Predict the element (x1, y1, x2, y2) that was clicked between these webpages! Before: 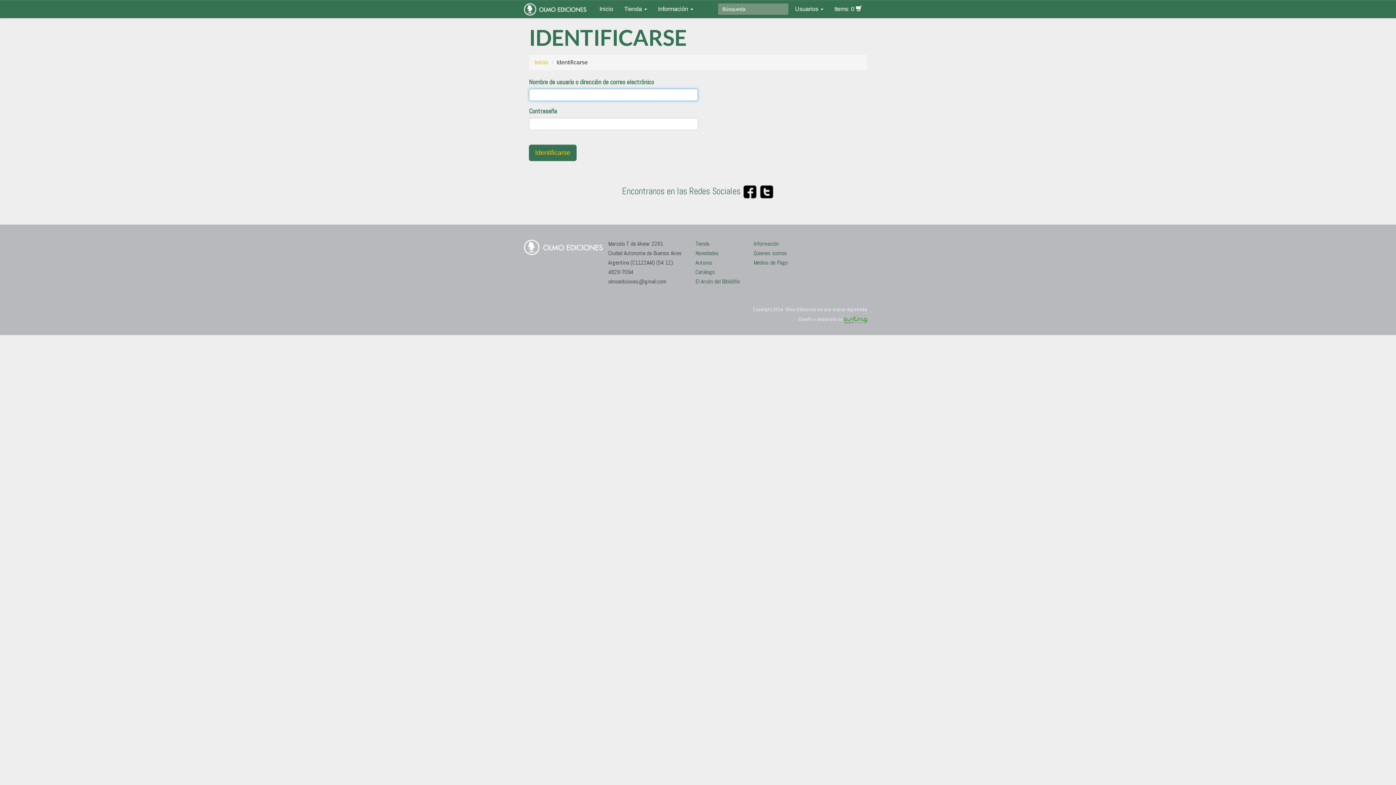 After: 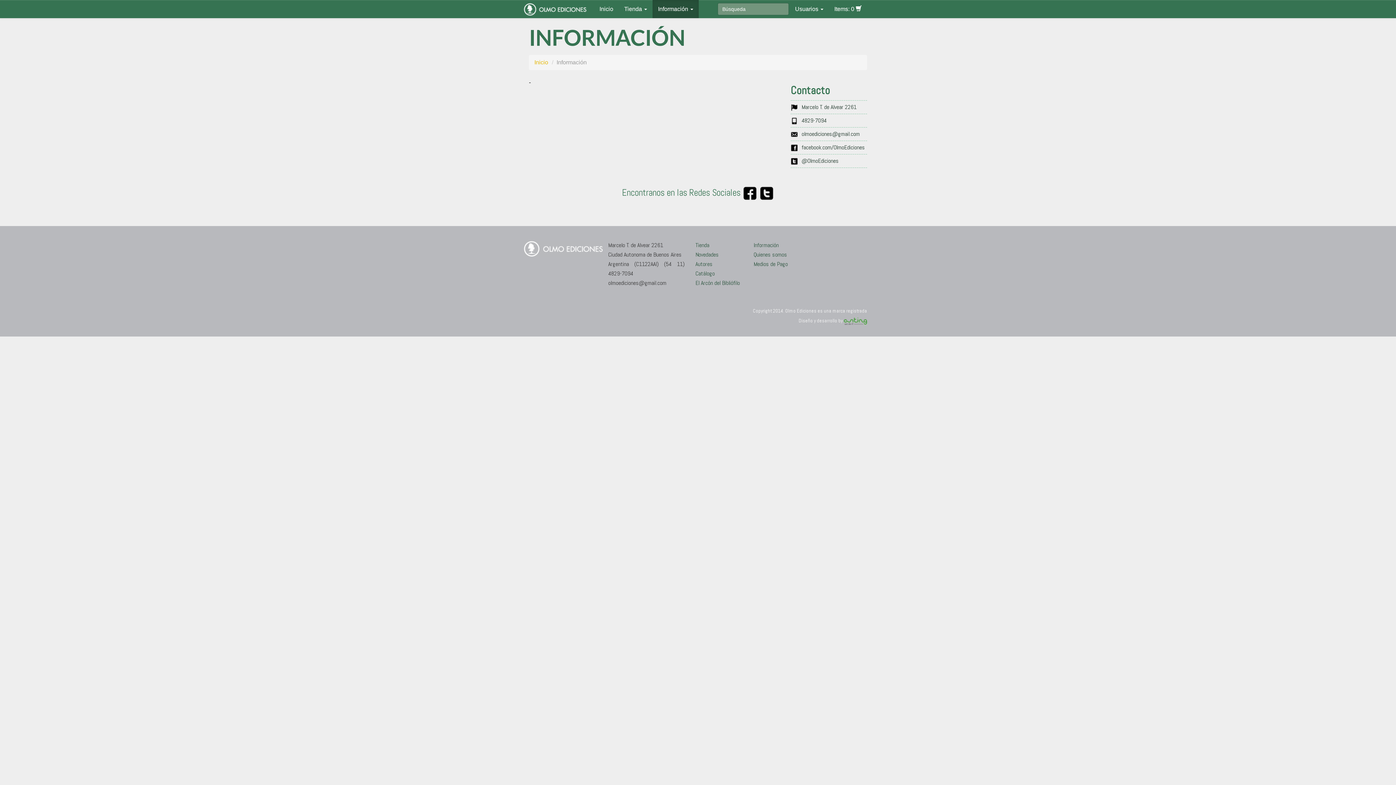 Action: bbox: (652, 0, 698, 18) label: Información 